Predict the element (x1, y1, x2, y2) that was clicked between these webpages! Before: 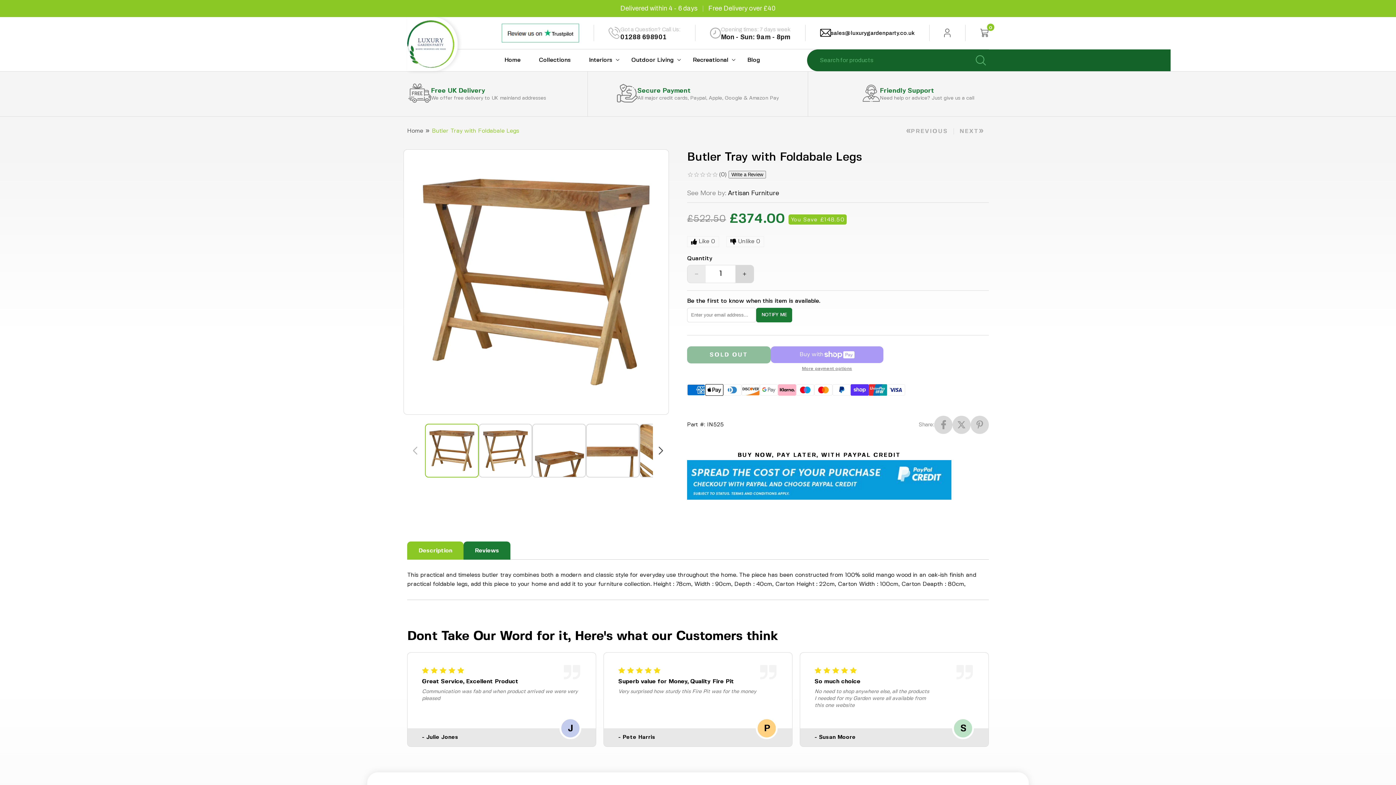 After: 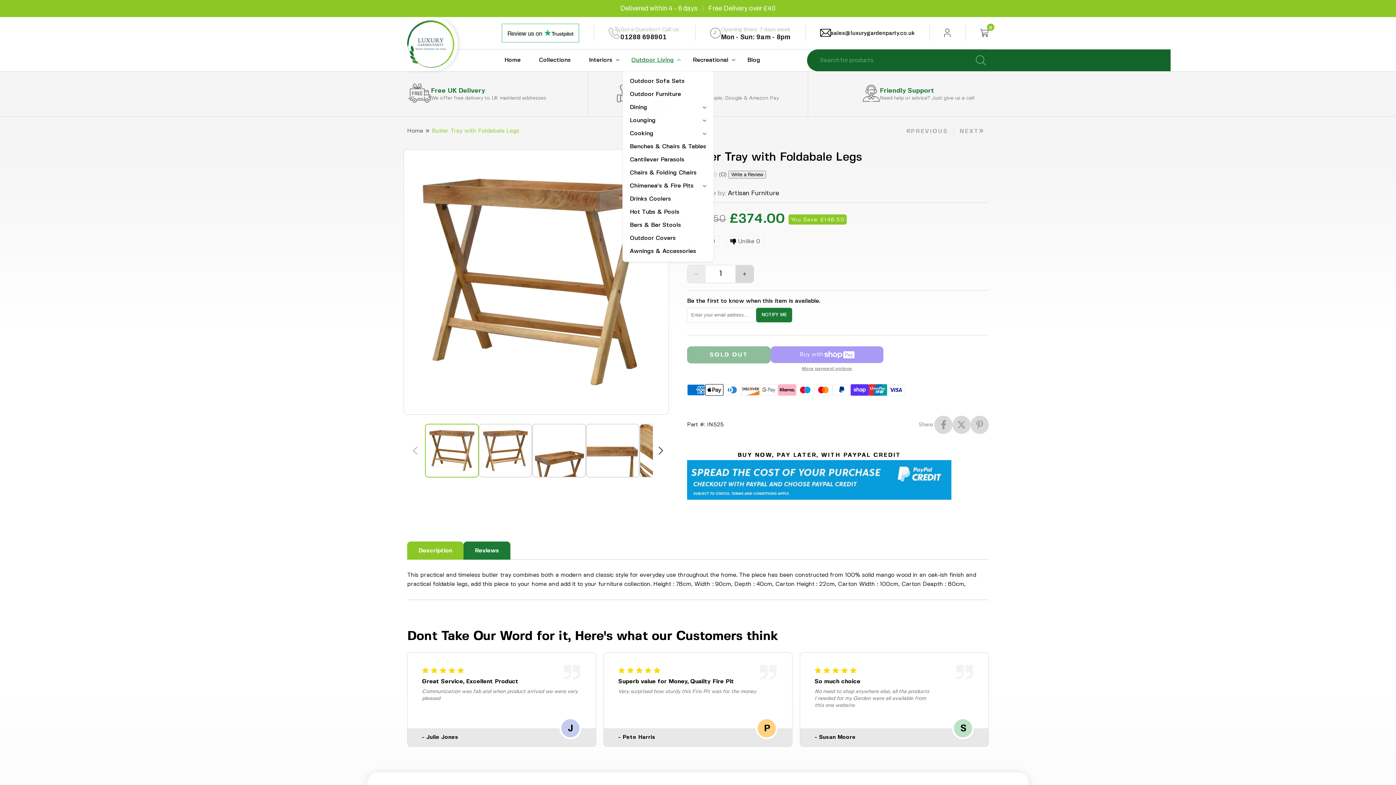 Action: label: Outdoor Living bbox: (622, 49, 683, 70)